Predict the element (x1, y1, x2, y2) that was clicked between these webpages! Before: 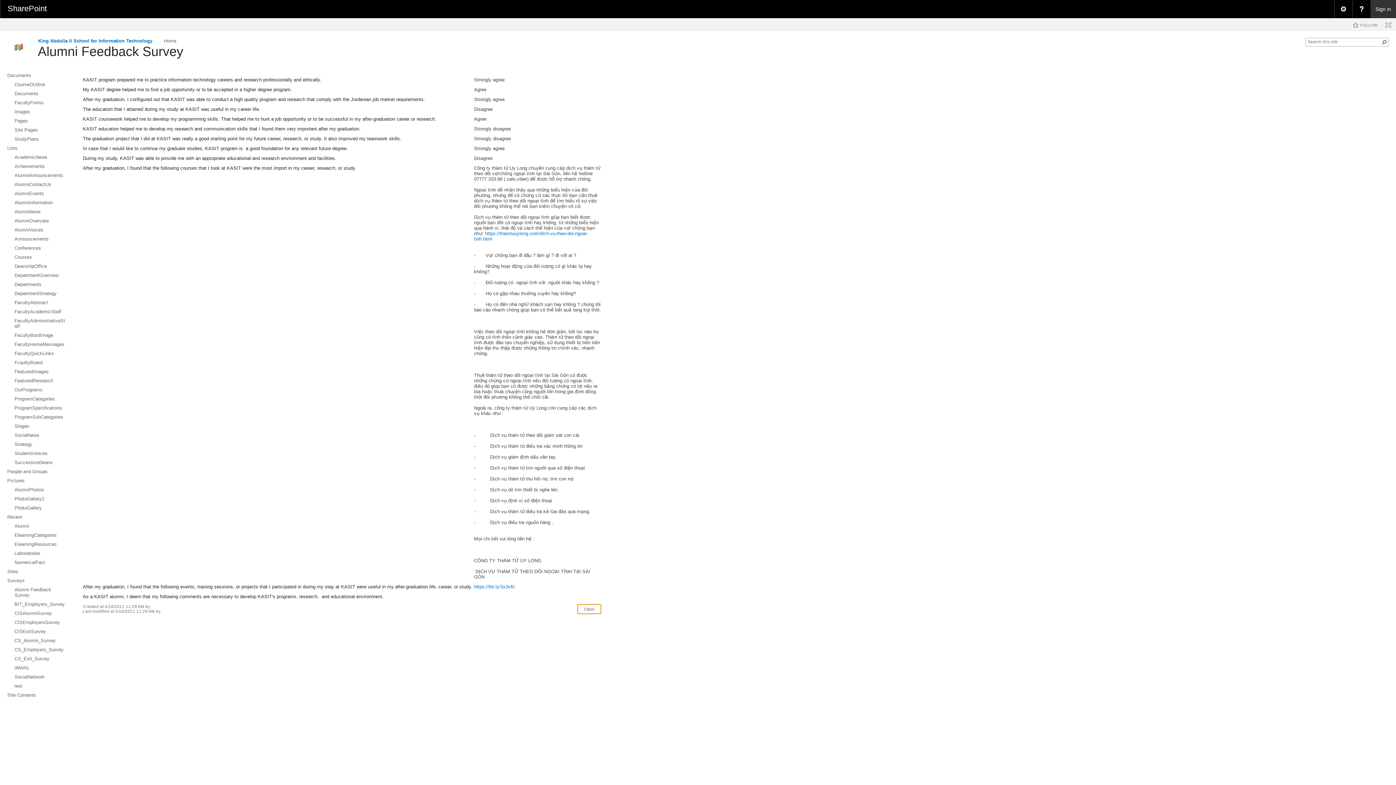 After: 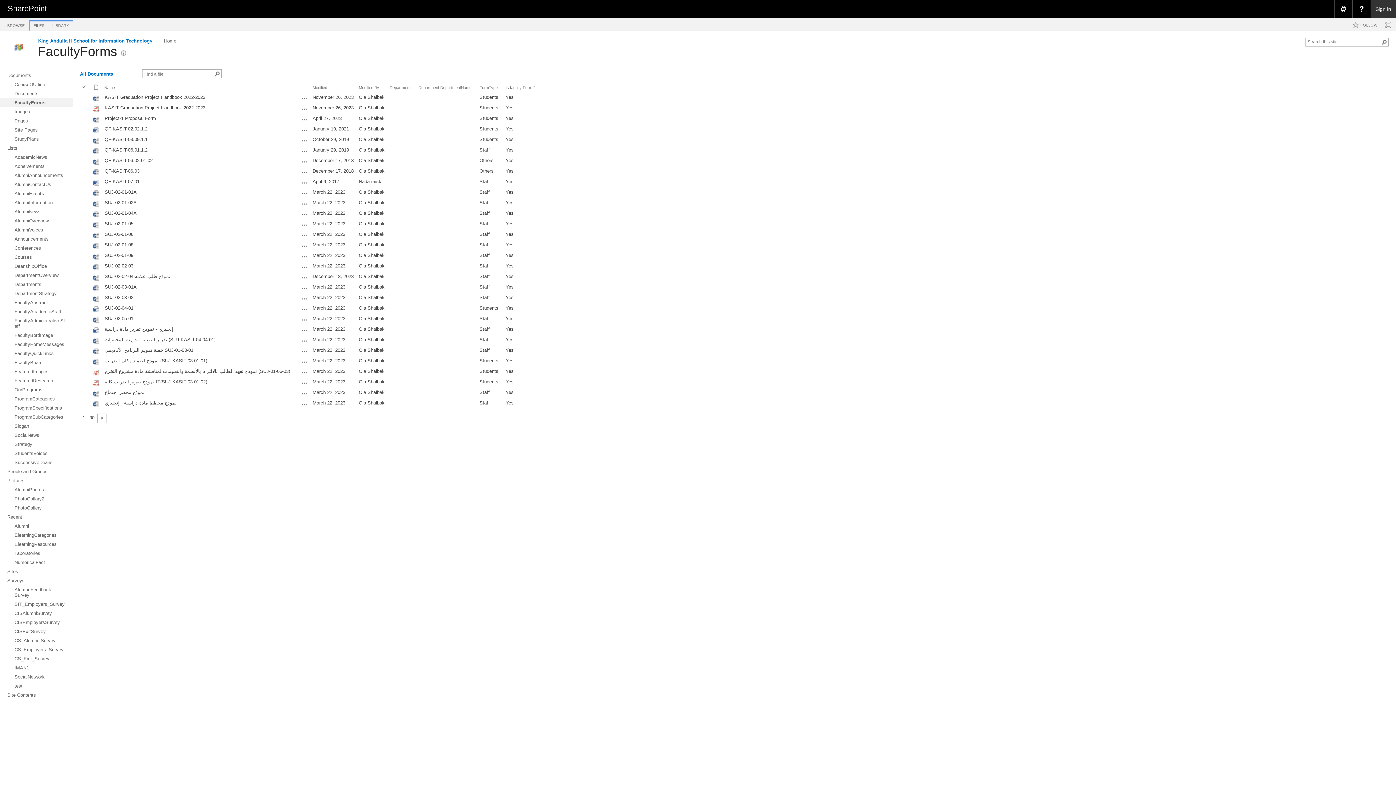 Action: label: FacultyForms bbox: (0, 98, 72, 107)